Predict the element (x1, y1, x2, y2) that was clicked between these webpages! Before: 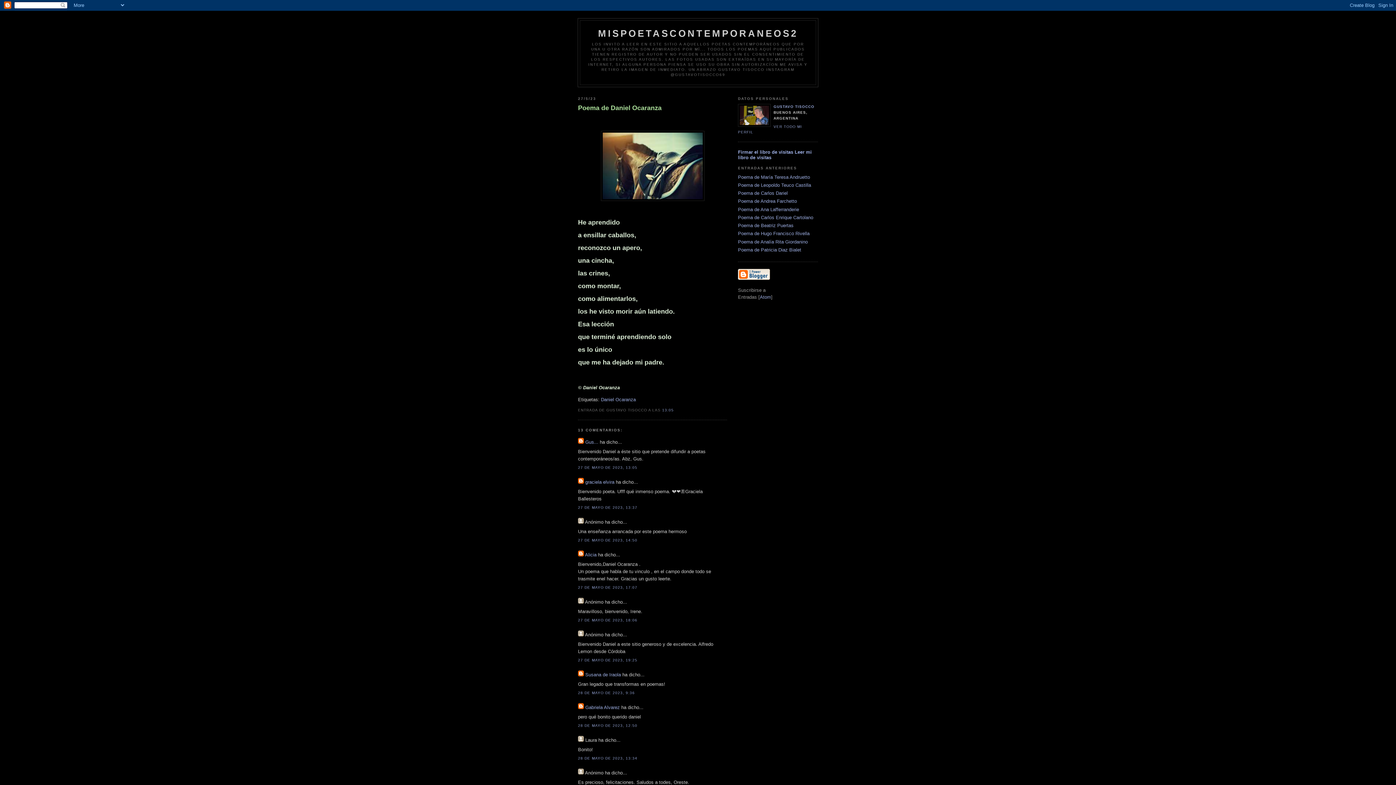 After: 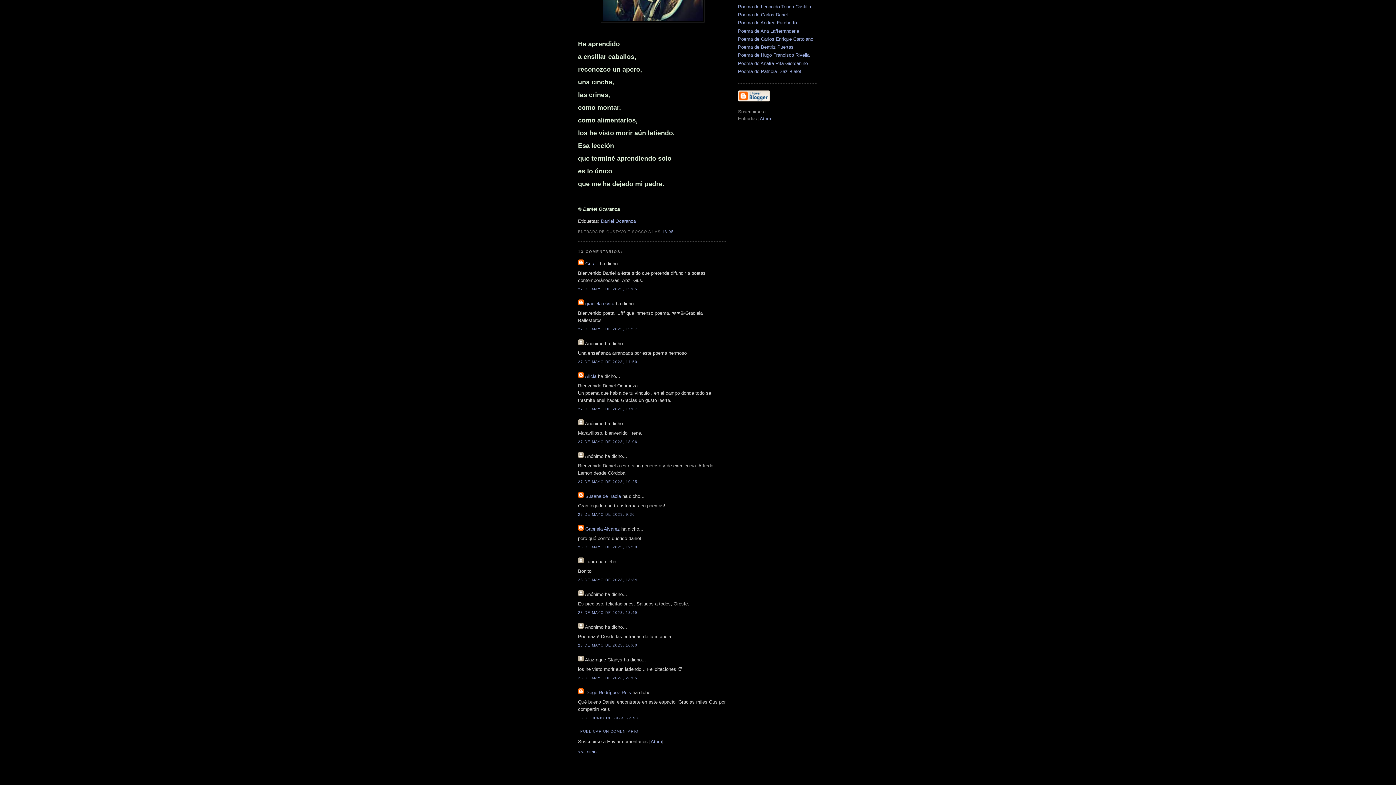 Action: bbox: (578, 691, 635, 695) label: 28 DE MAYO DE 2023, 9:36